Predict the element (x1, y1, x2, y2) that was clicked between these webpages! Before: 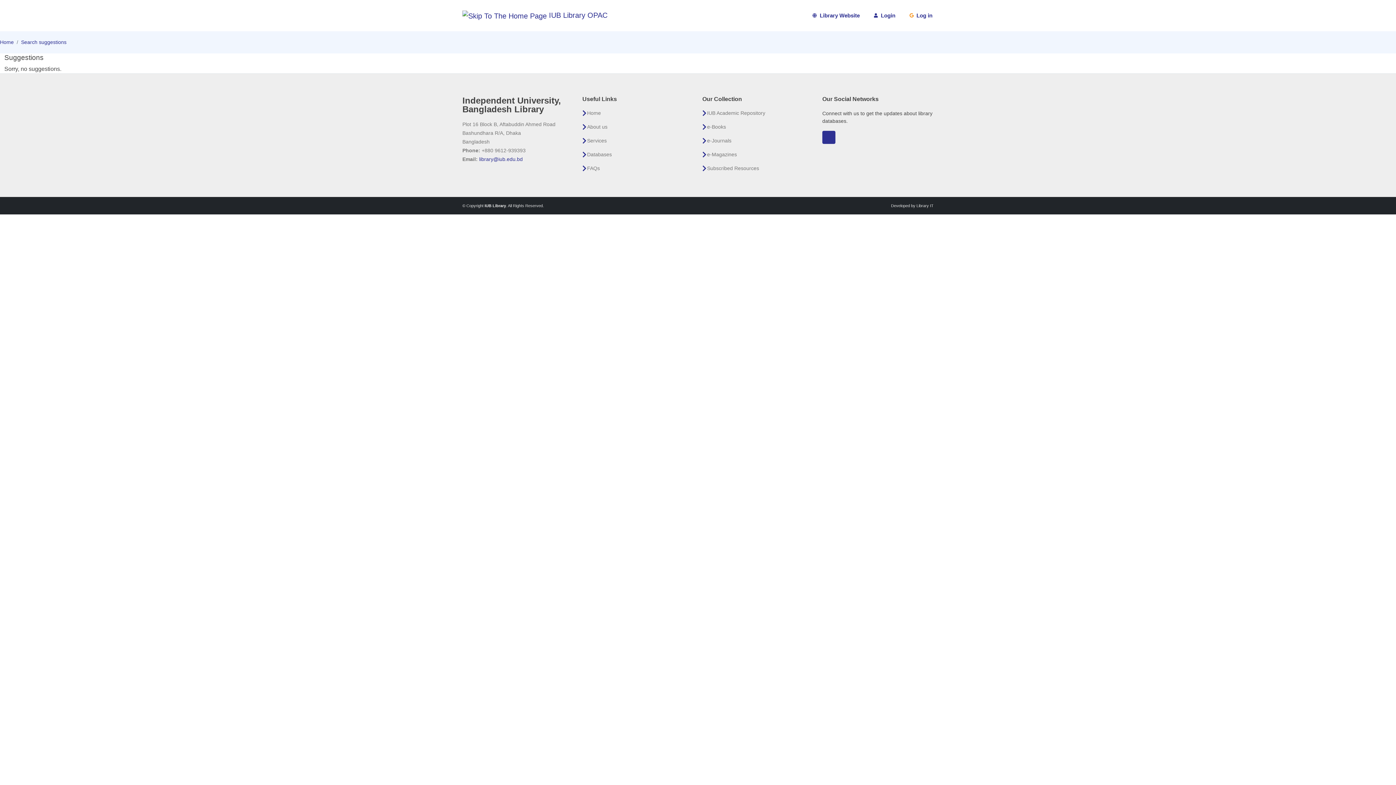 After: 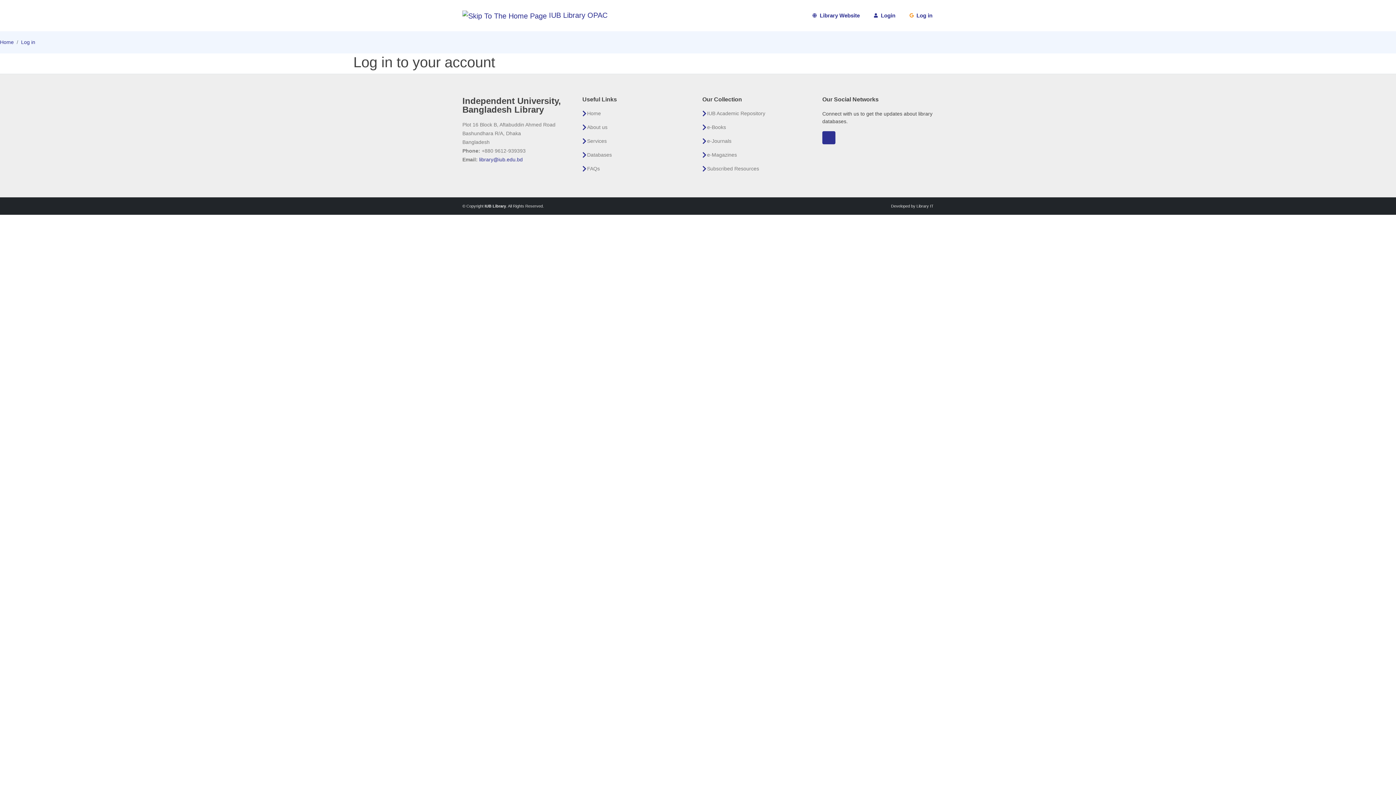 Action: bbox: (871, 11, 896, 19) label:   Login